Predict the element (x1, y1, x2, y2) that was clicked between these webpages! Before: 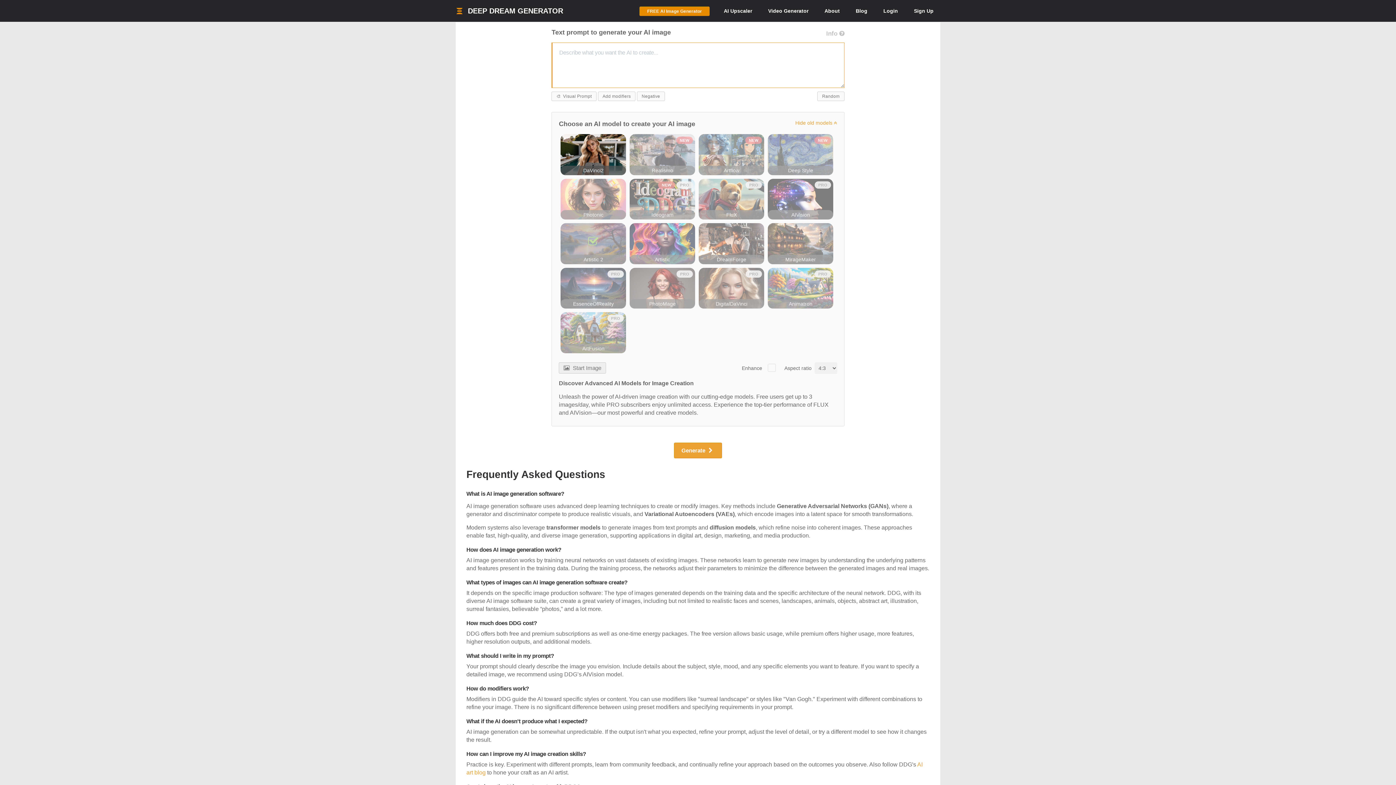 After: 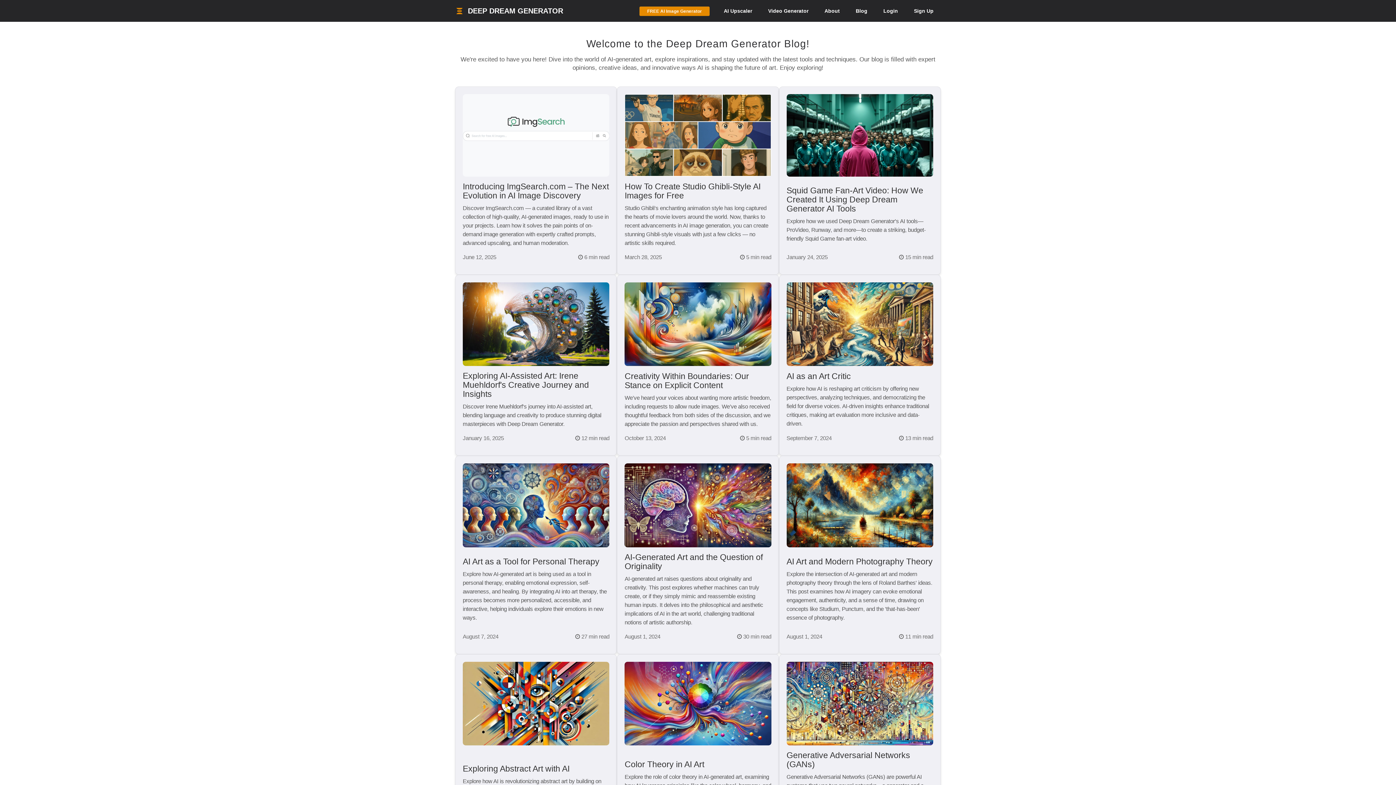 Action: label: Blog bbox: (848, 0, 874, 21)